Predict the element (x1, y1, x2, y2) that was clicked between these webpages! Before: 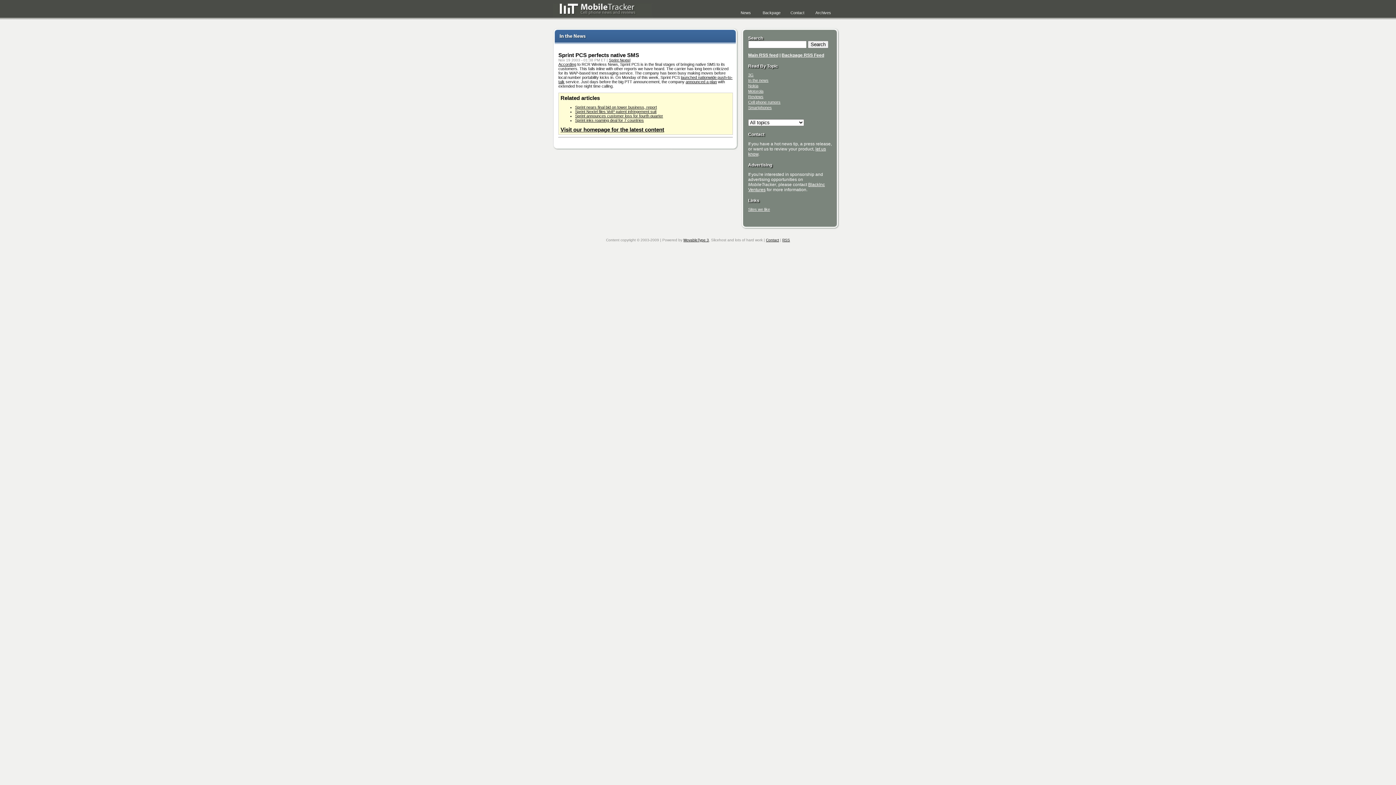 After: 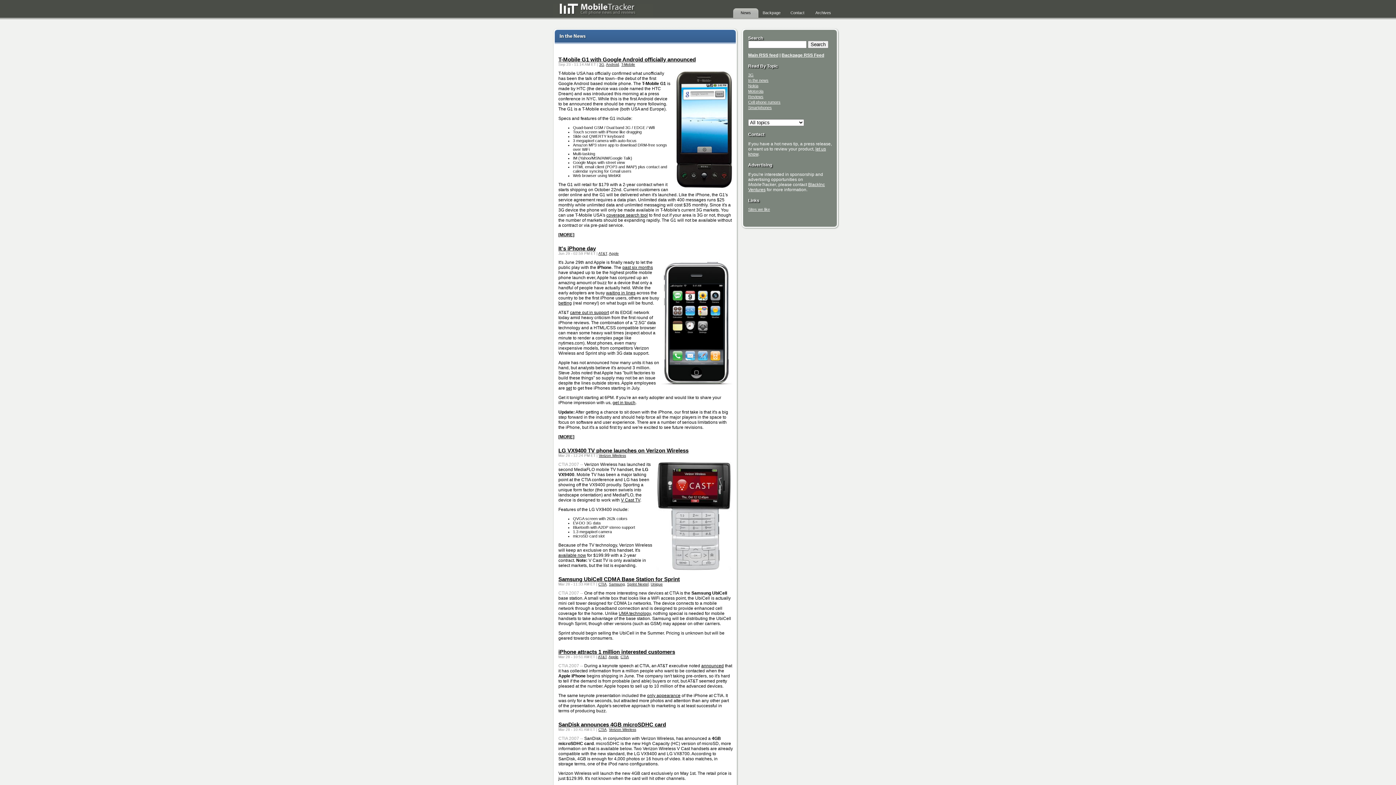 Action: bbox: (560, 126, 664, 132) label: Visit our homepage for the latest content